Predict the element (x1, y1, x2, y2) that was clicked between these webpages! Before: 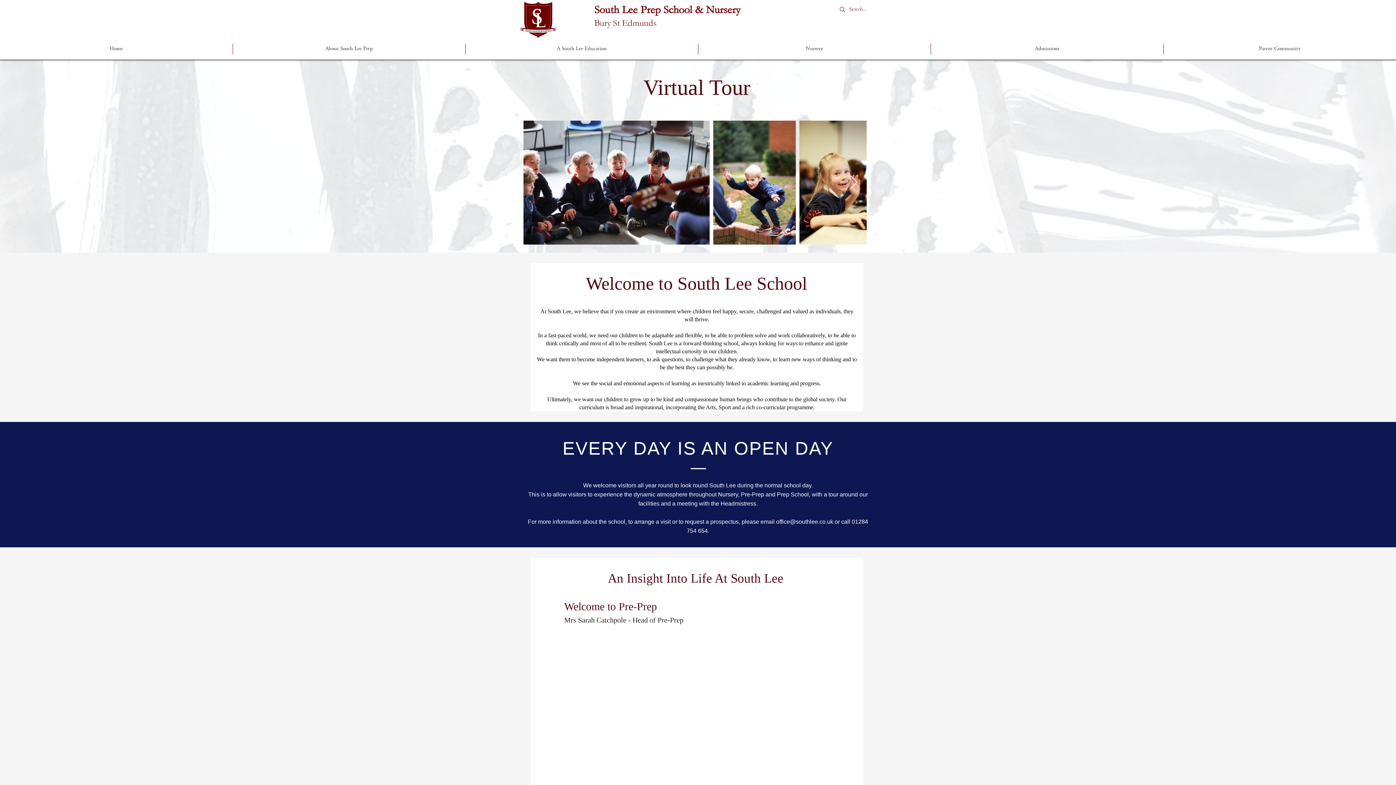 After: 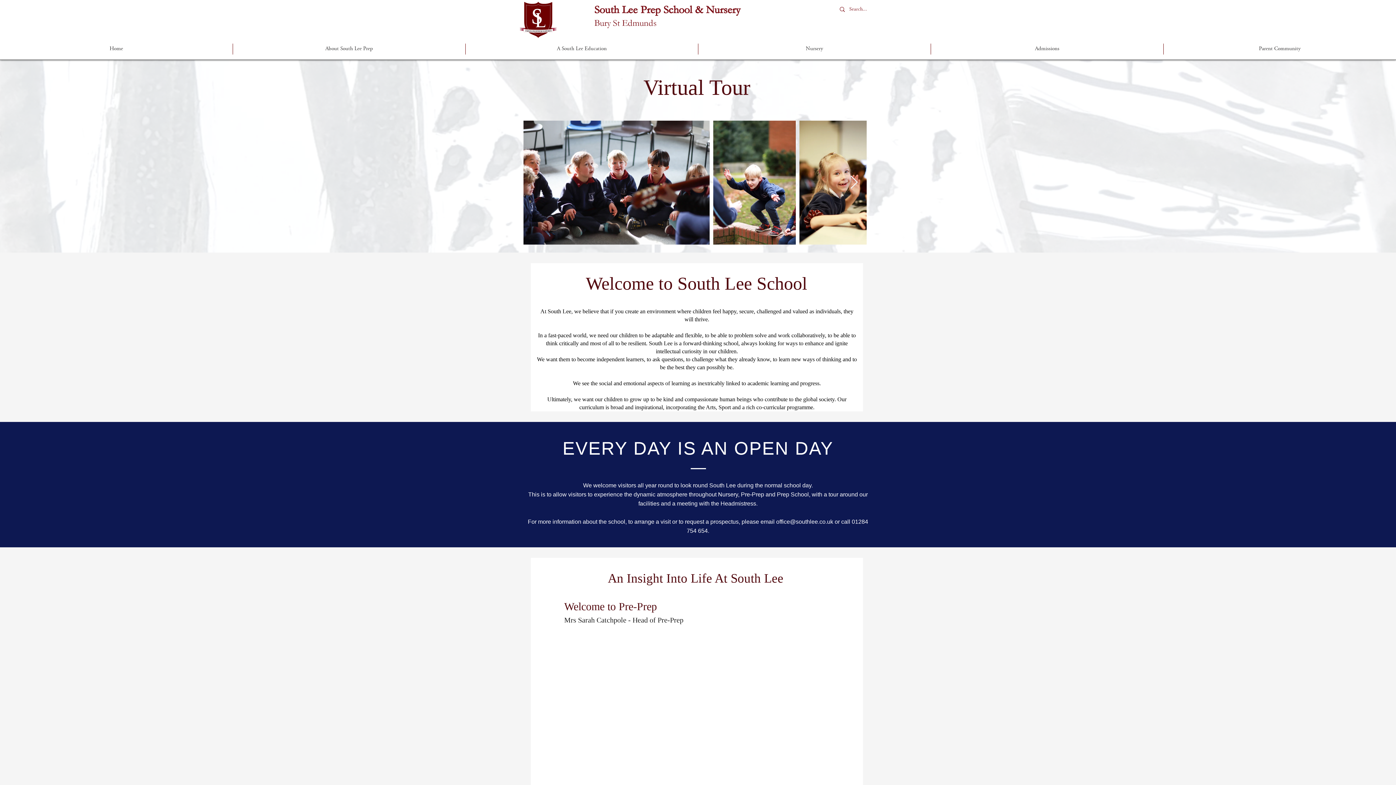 Action: label: Next Item bbox: (850, 175, 858, 189)